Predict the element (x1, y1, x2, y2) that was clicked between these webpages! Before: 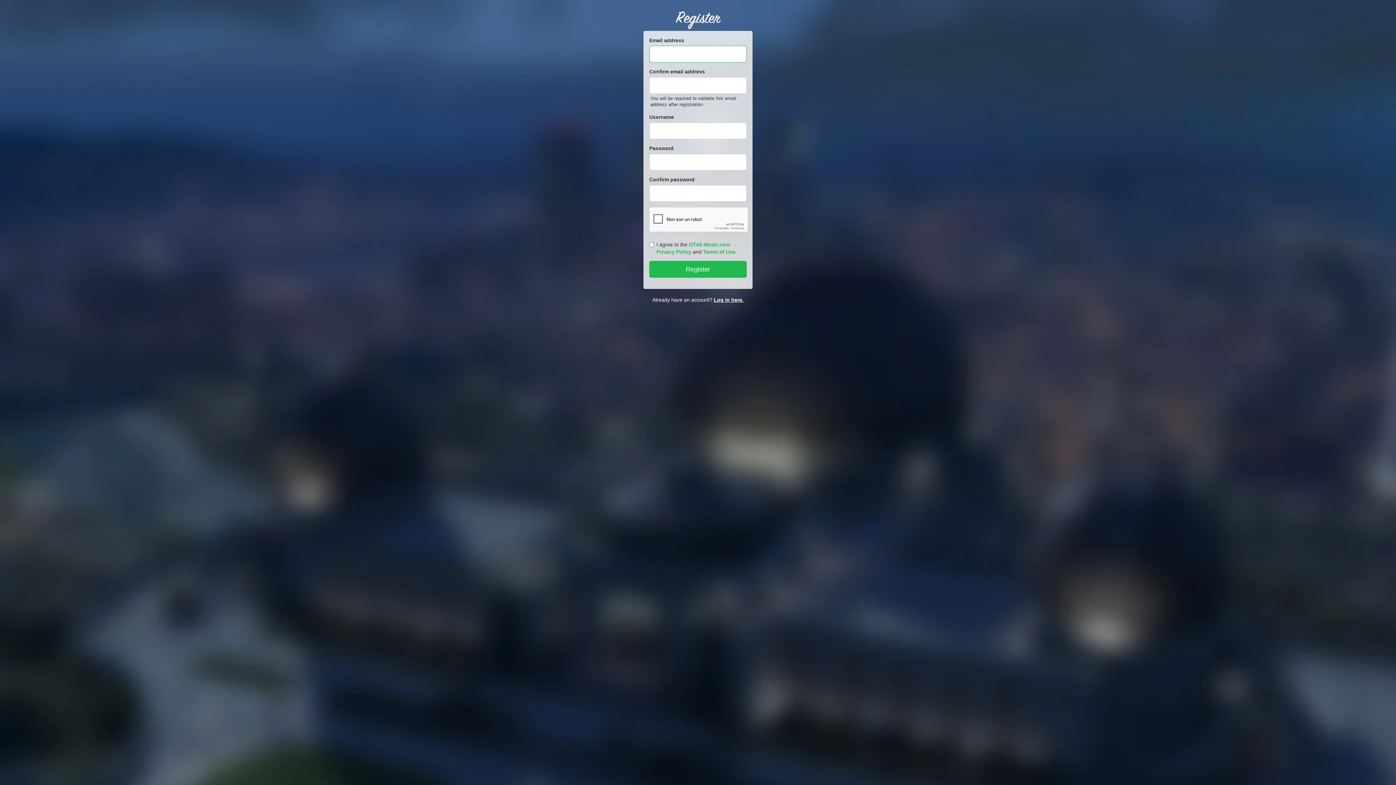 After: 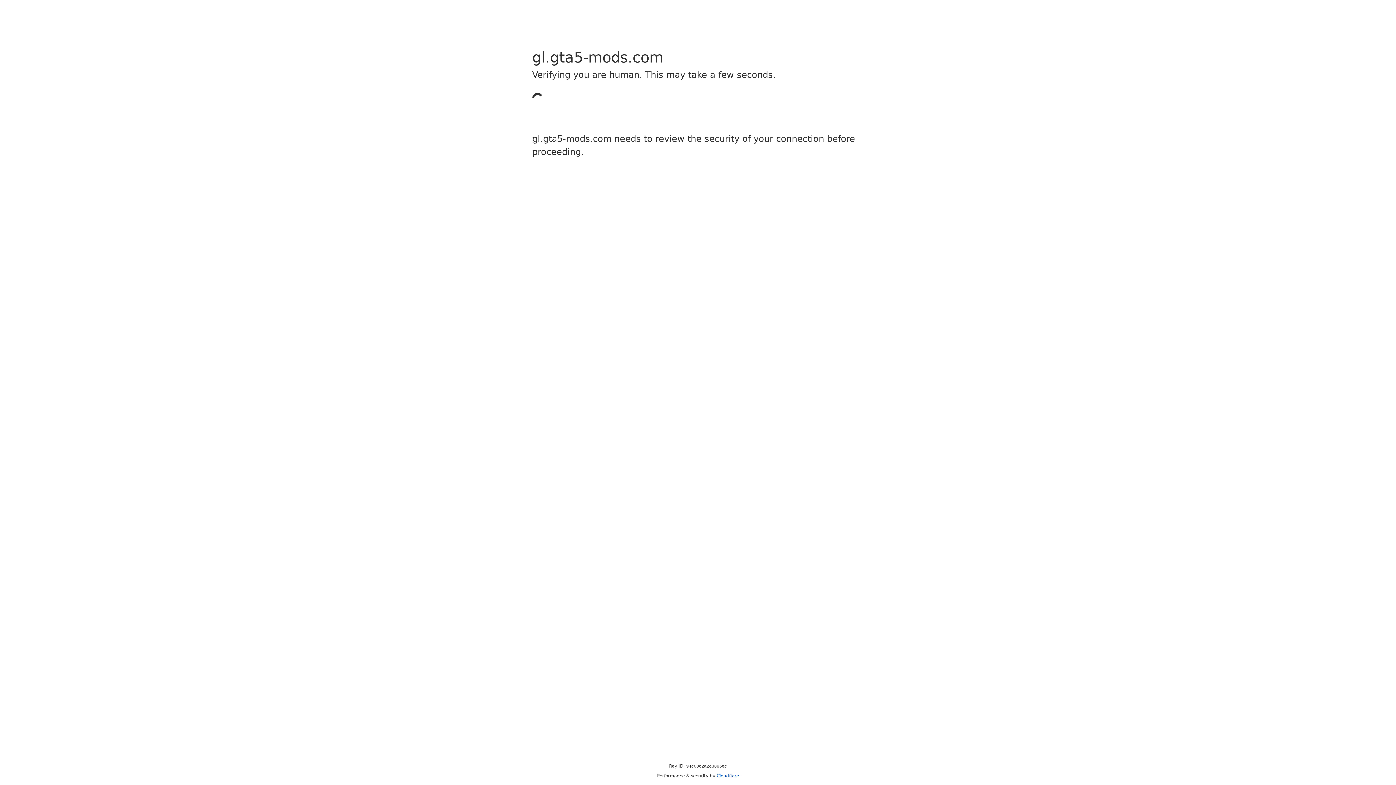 Action: label: Log in here. bbox: (714, 297, 743, 302)